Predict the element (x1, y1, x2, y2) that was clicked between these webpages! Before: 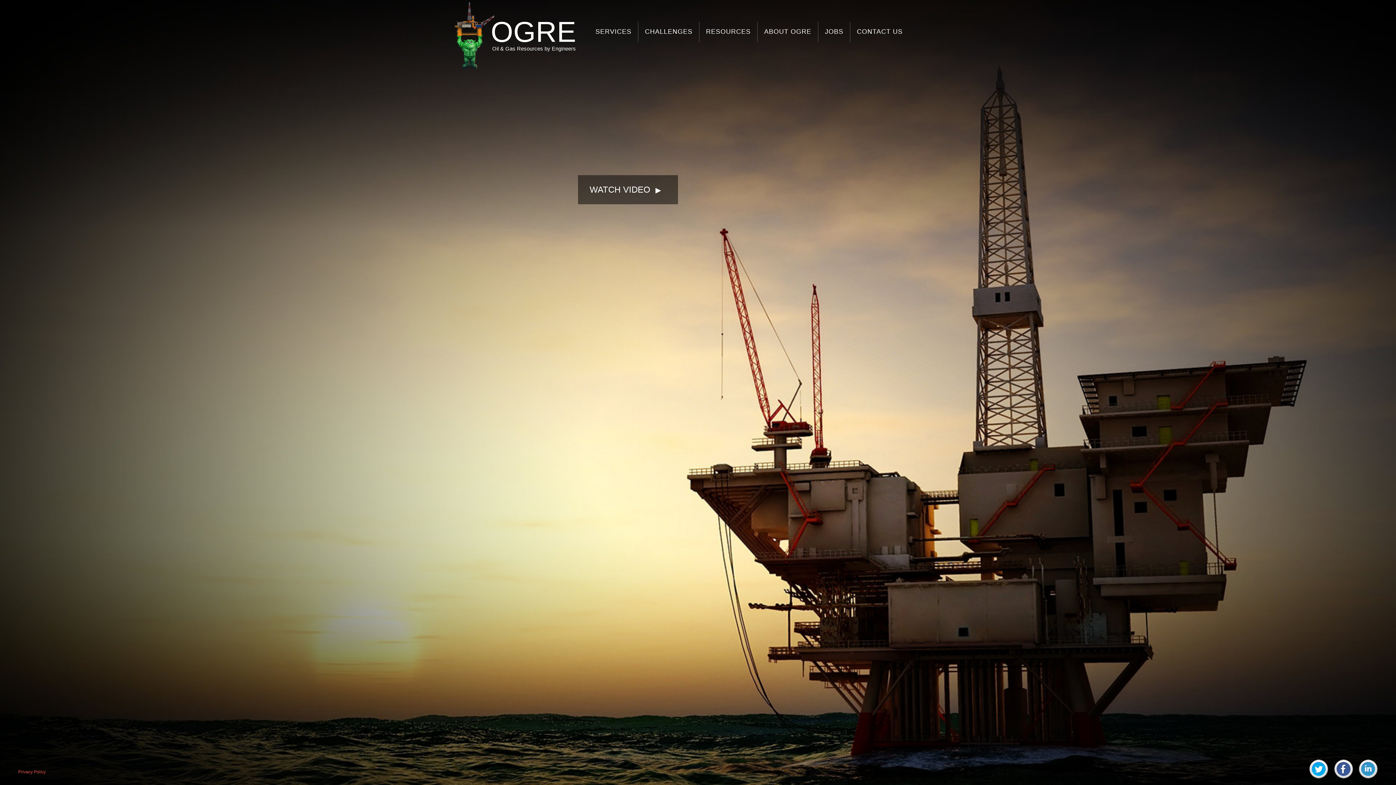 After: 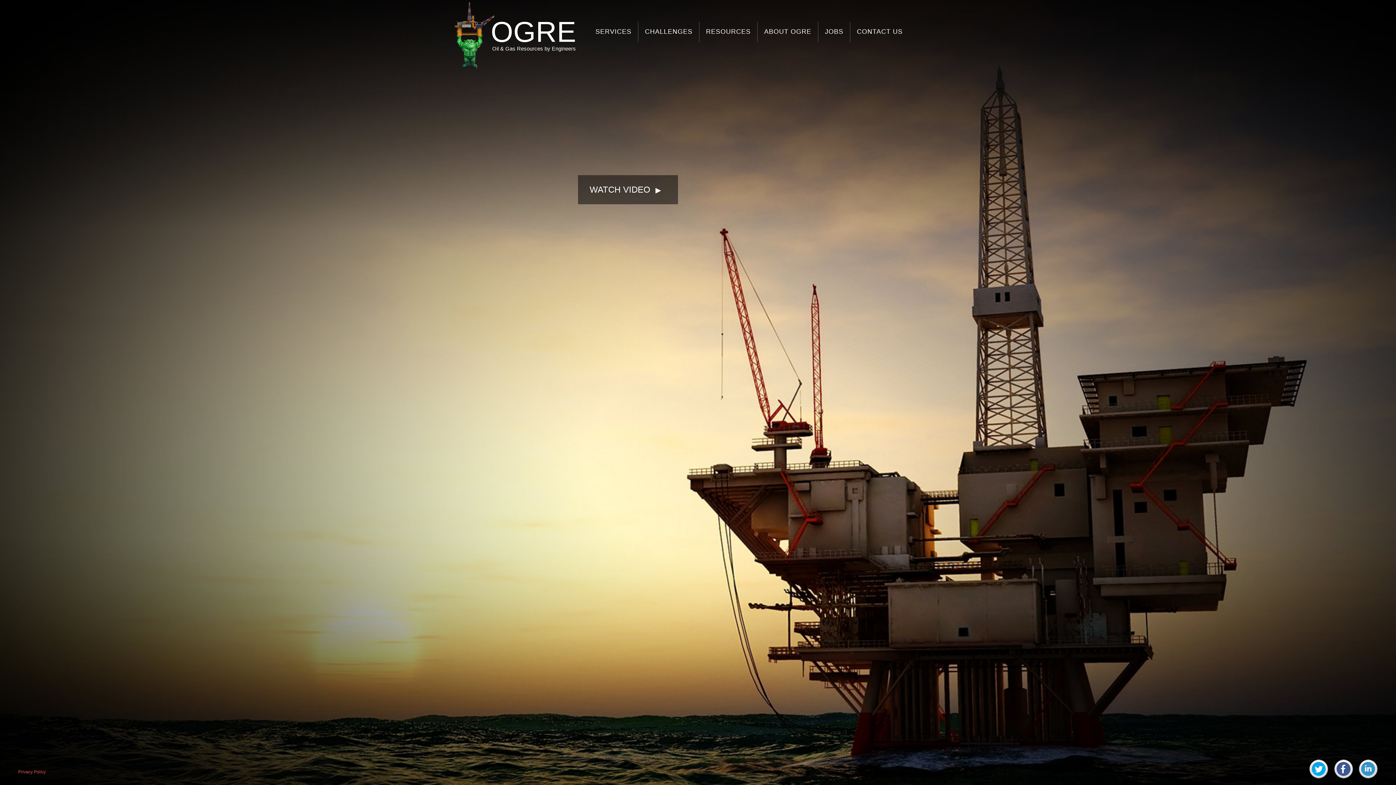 Action: bbox: (1309, 760, 1330, 778) label: Twitter